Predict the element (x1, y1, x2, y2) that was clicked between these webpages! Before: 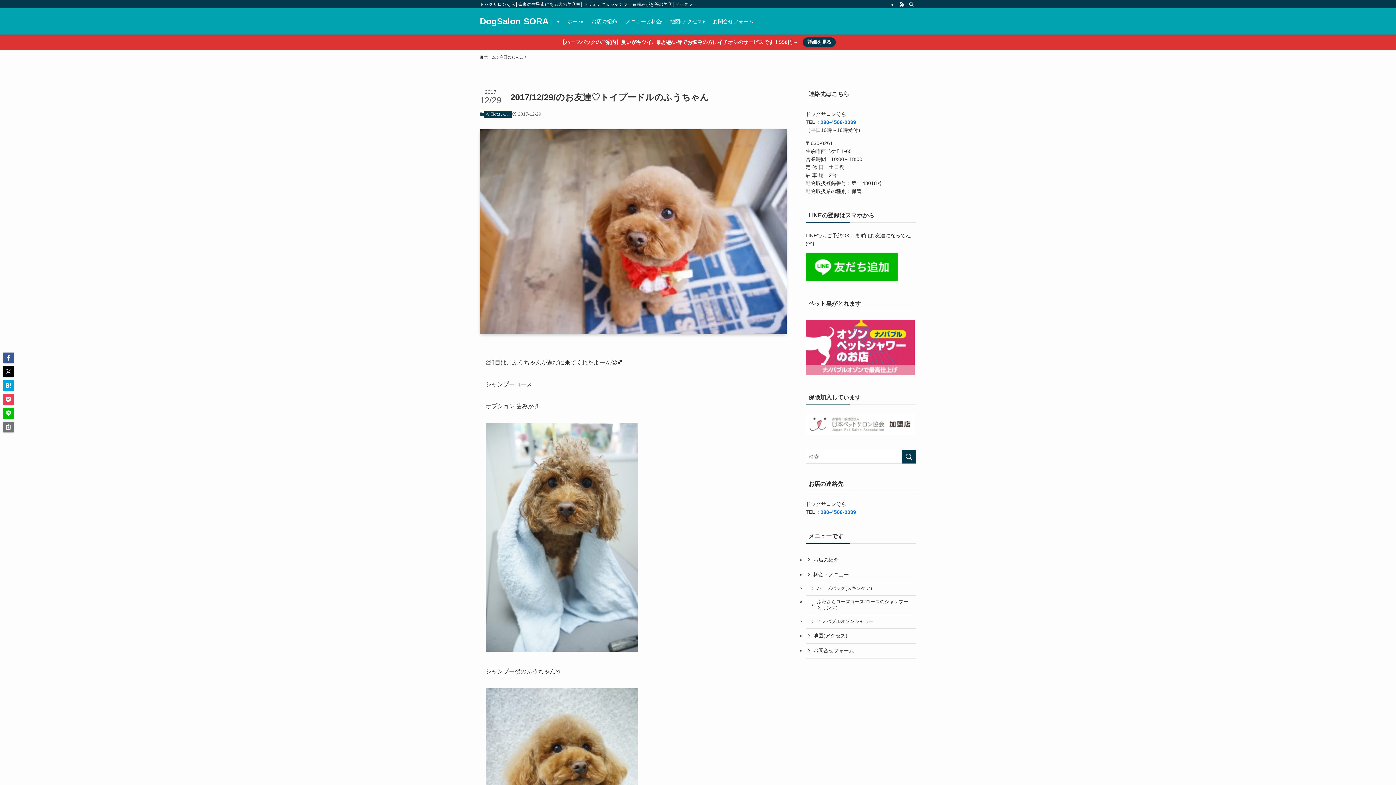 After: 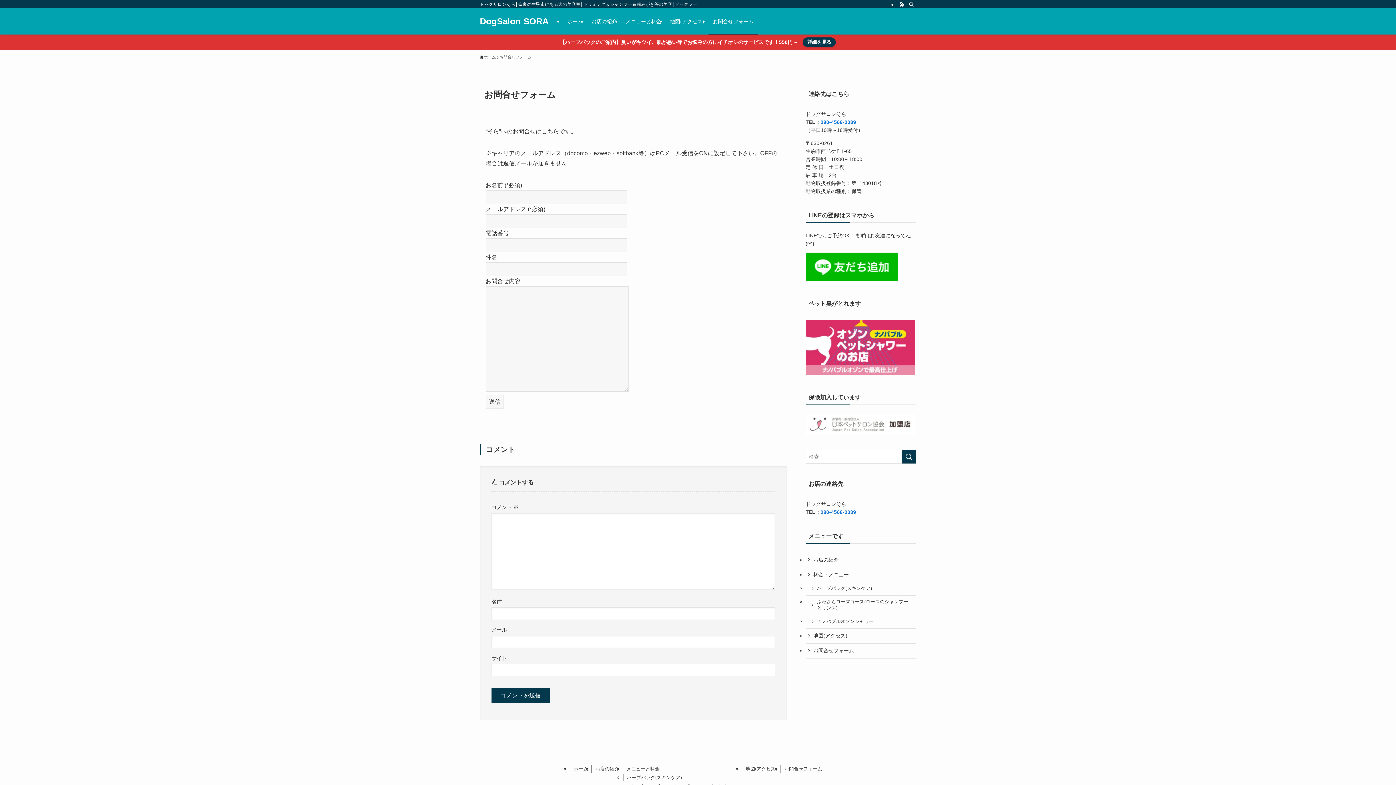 Action: label: お問合せフォーム bbox: (708, 8, 758, 34)